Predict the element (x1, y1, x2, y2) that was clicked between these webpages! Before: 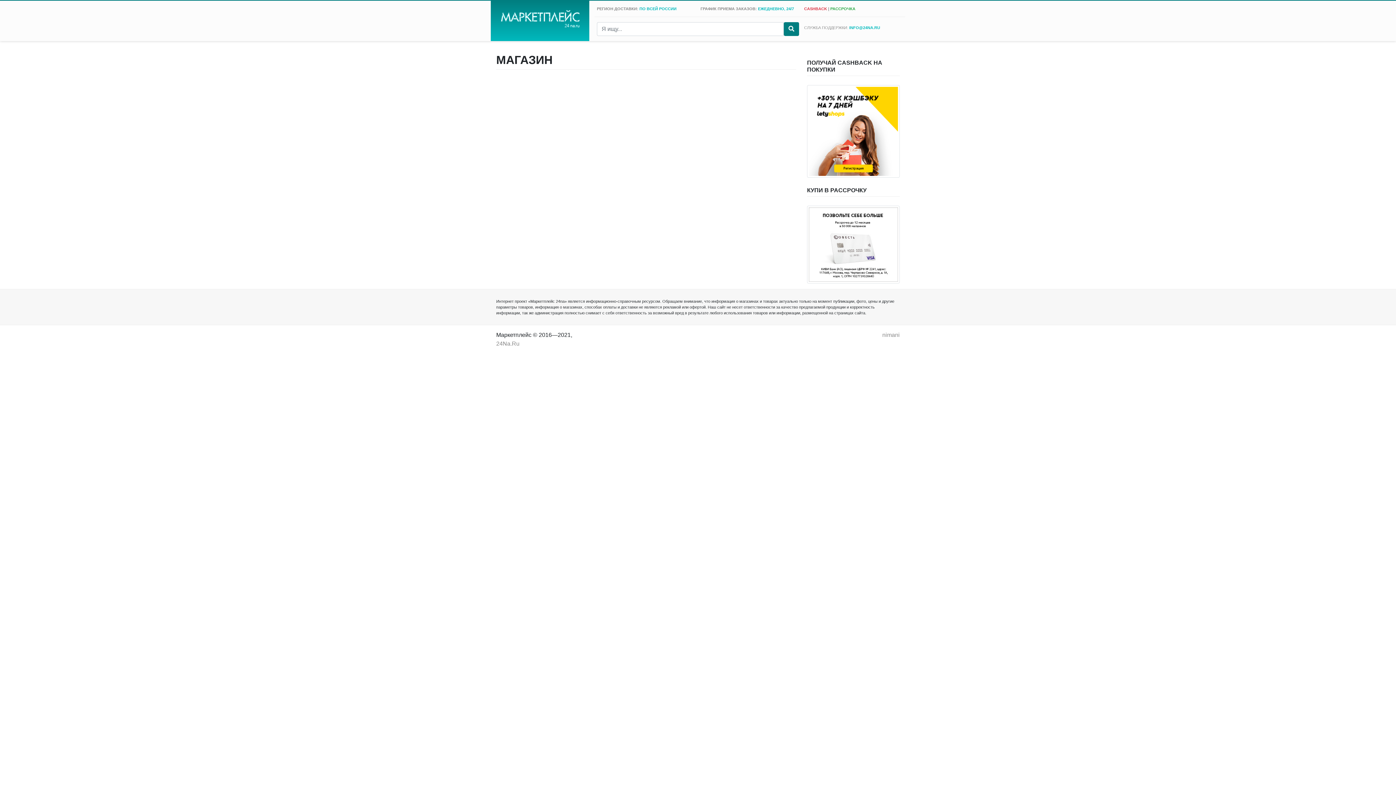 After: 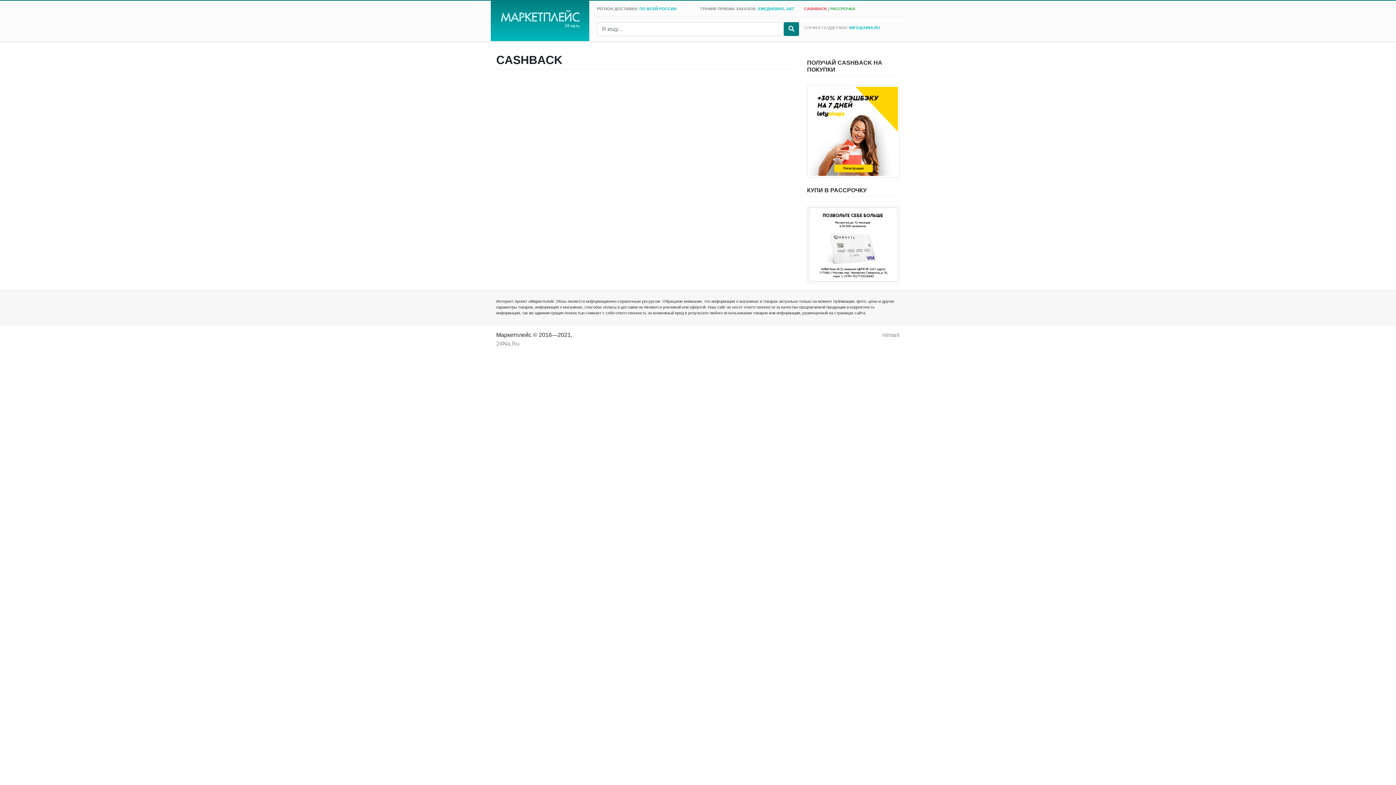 Action: label: CASHBACK bbox: (804, 6, 827, 10)